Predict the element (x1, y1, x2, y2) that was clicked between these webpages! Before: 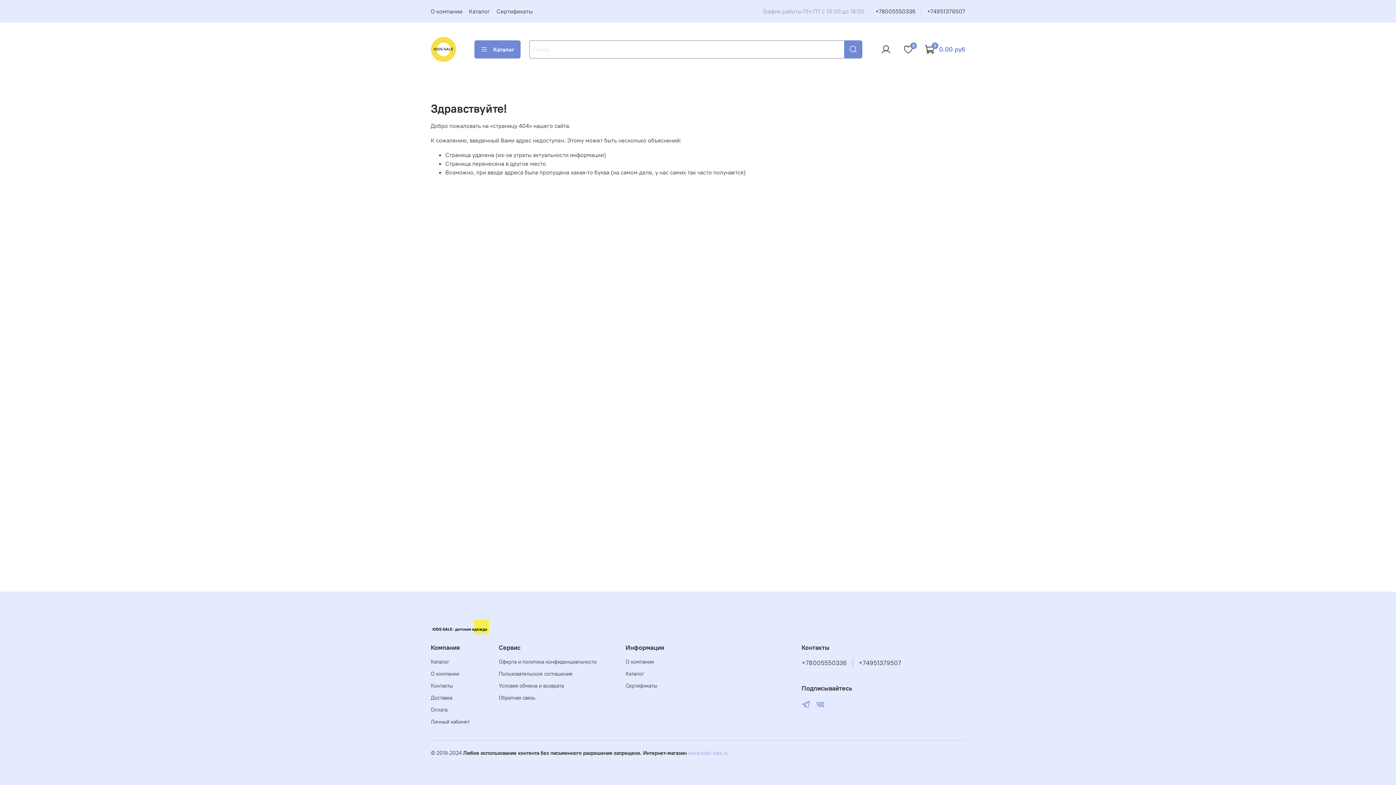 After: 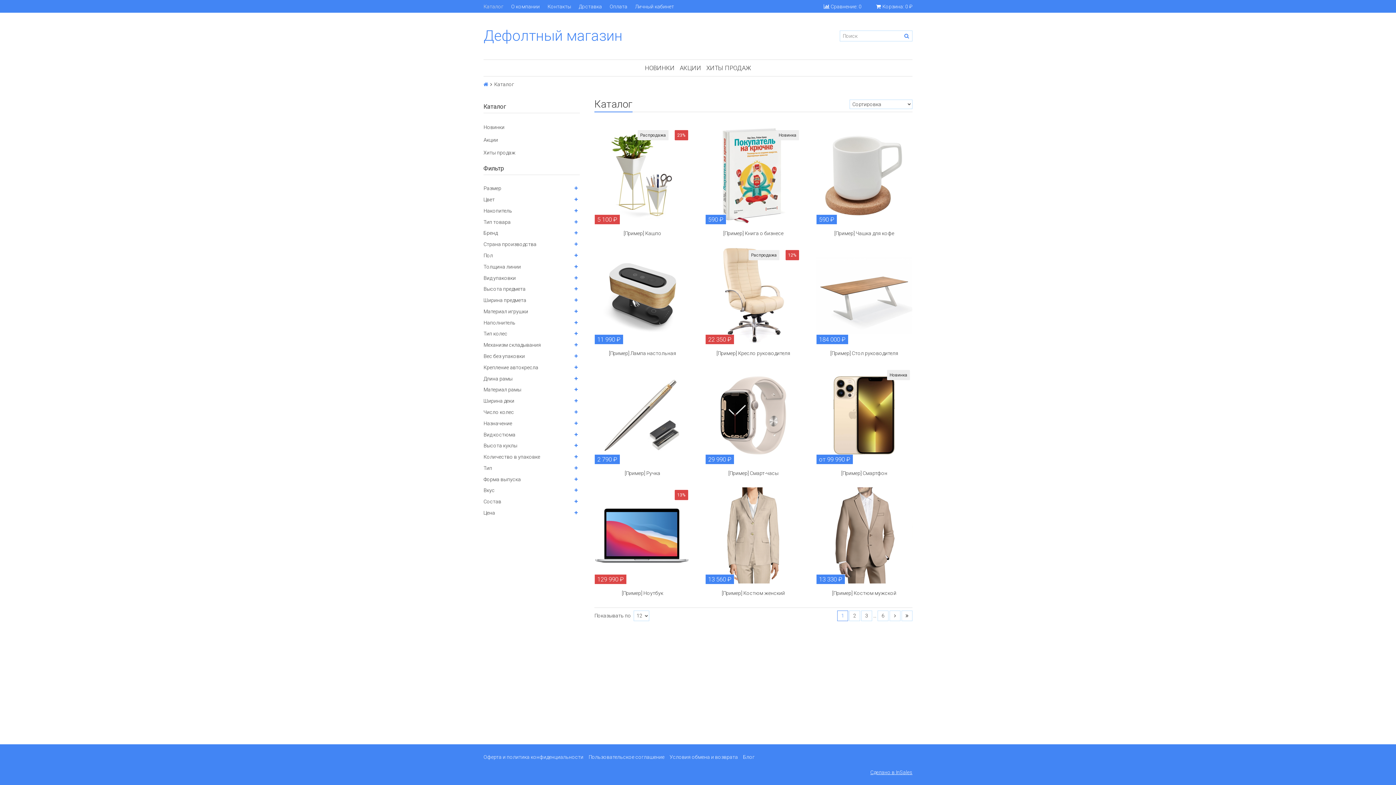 Action: label: Каталог bbox: (469, 7, 490, 14)